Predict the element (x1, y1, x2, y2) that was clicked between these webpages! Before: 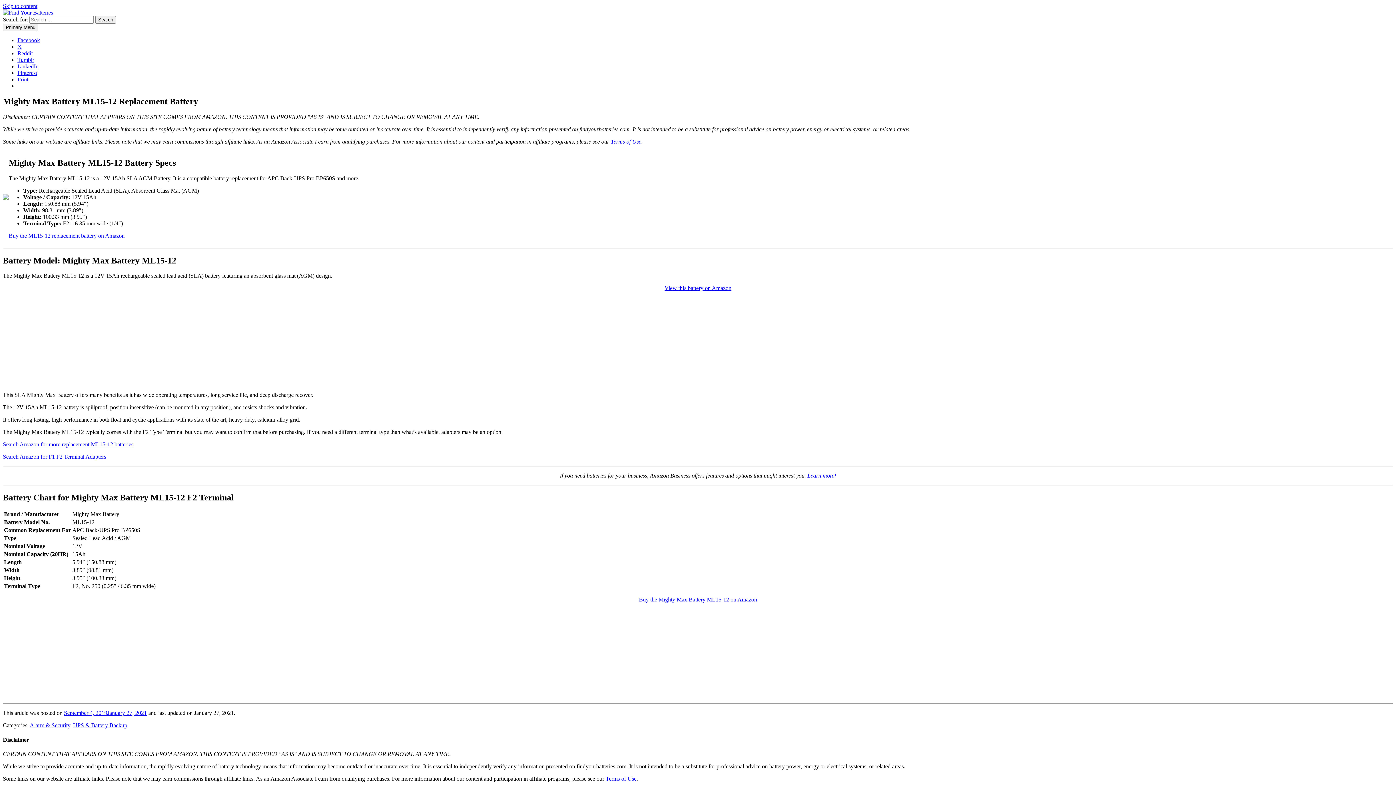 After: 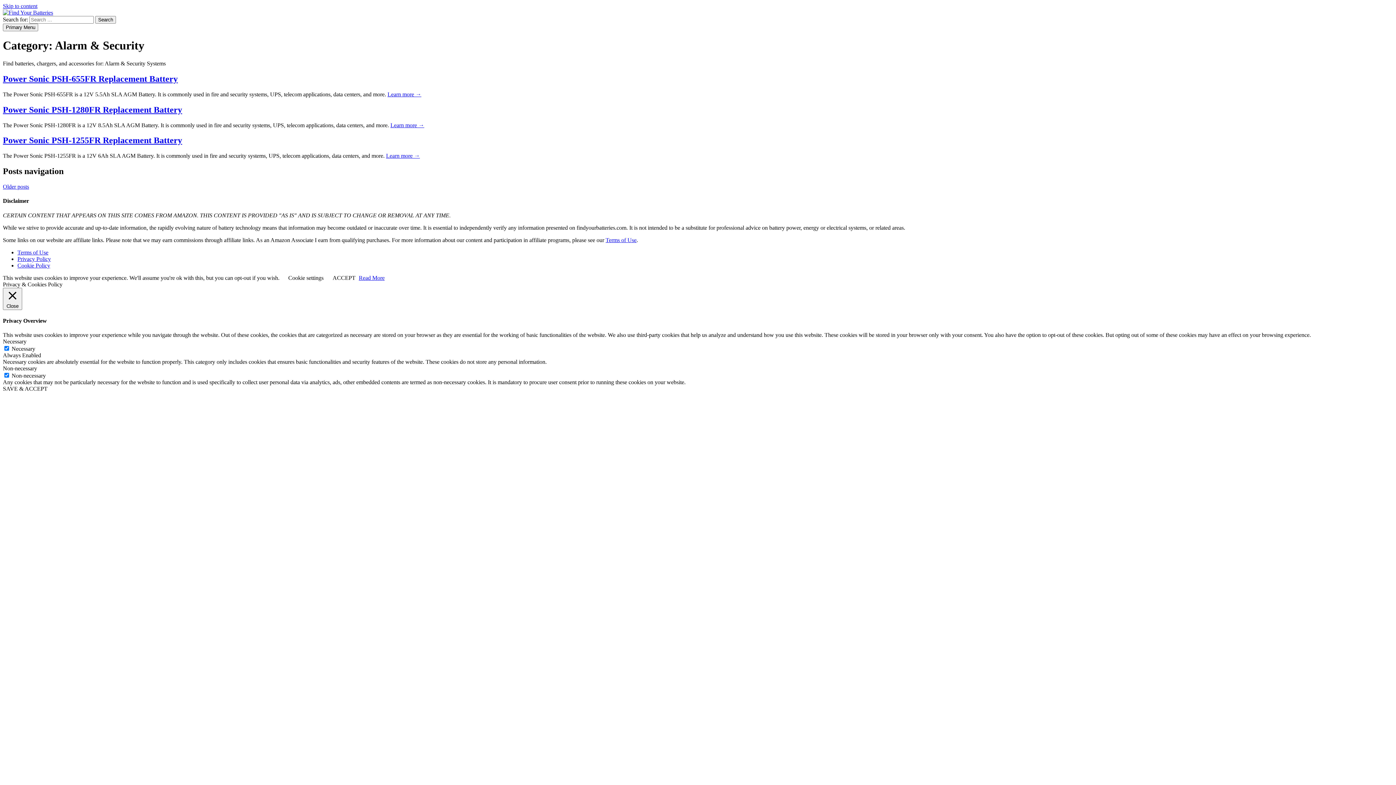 Action: bbox: (29, 722, 70, 728) label: Alarm & Security